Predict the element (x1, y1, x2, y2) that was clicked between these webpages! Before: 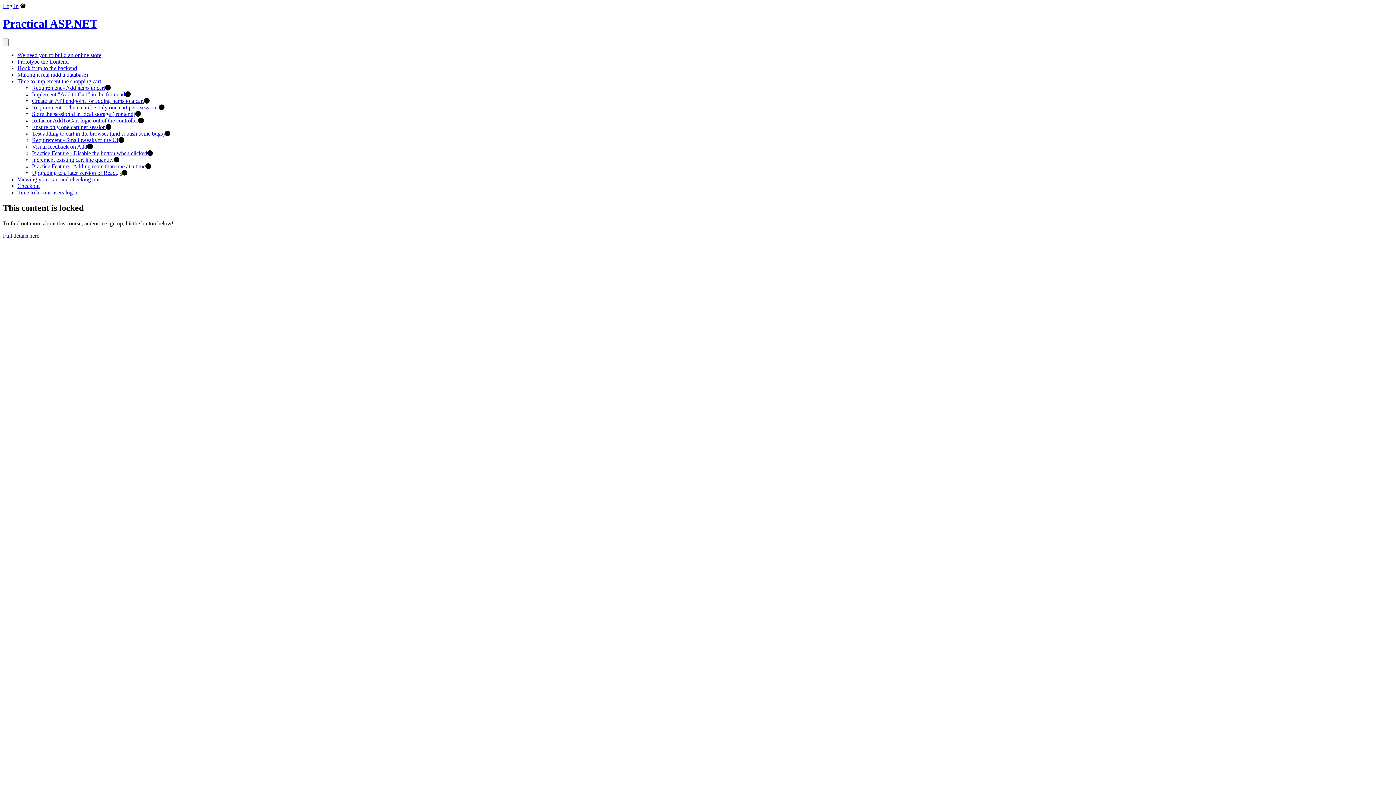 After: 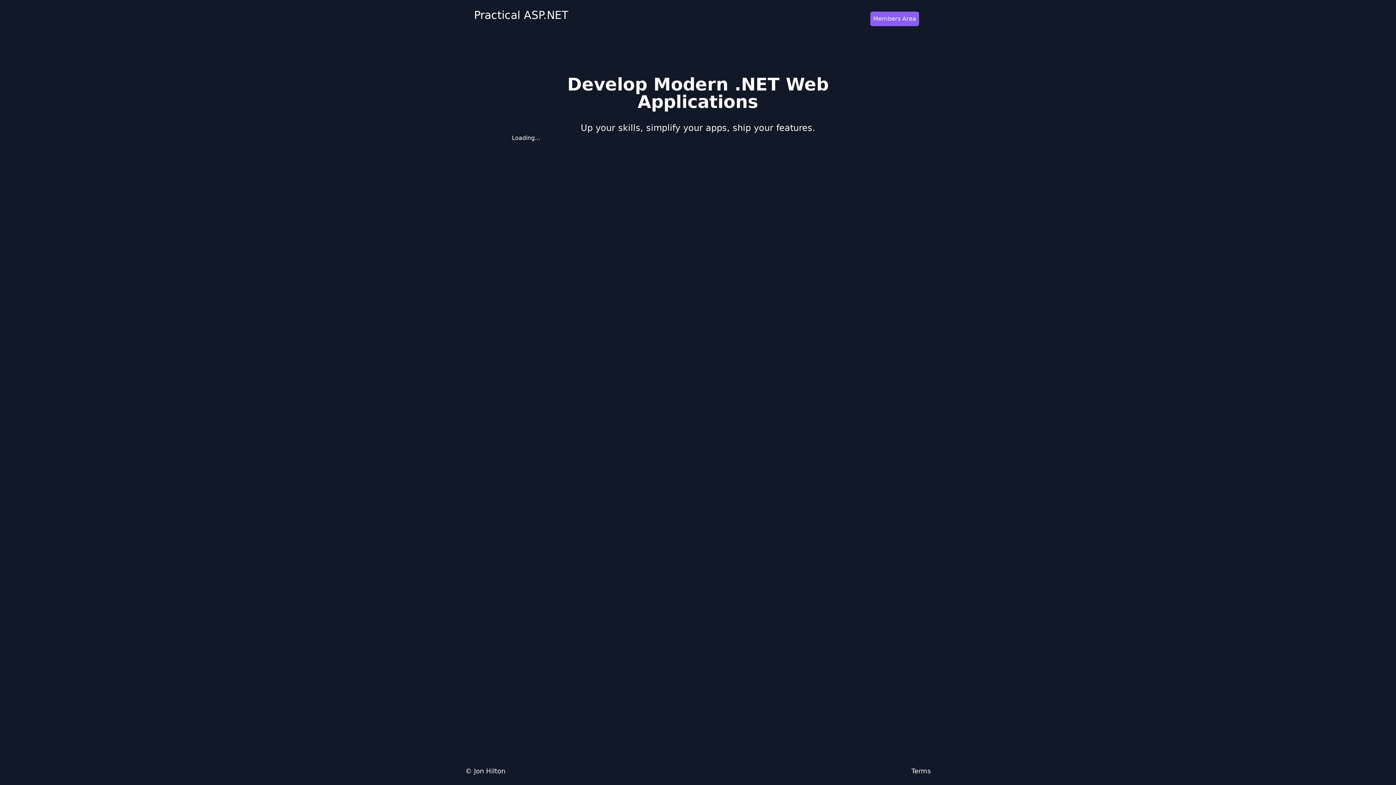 Action: label: Practical ASP.NET bbox: (2, 17, 97, 30)